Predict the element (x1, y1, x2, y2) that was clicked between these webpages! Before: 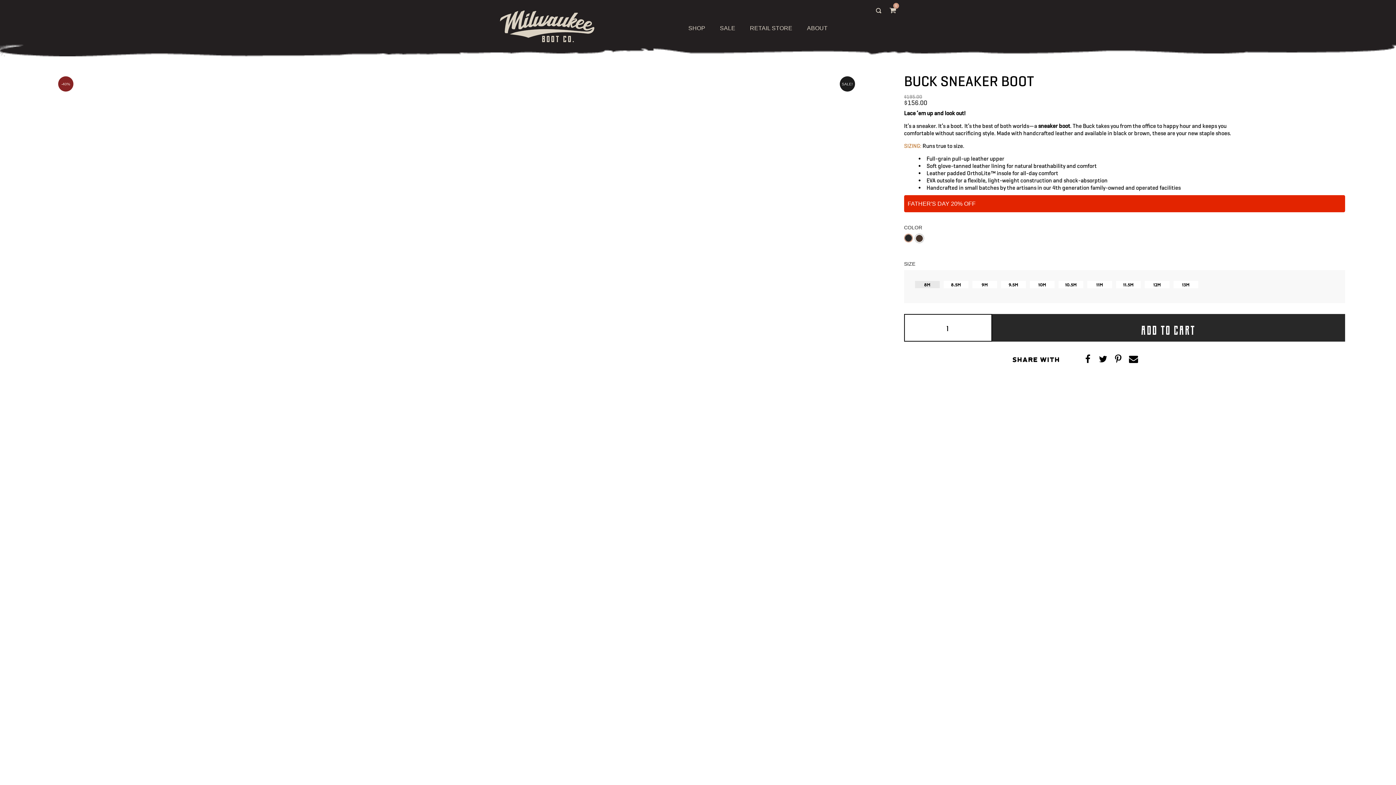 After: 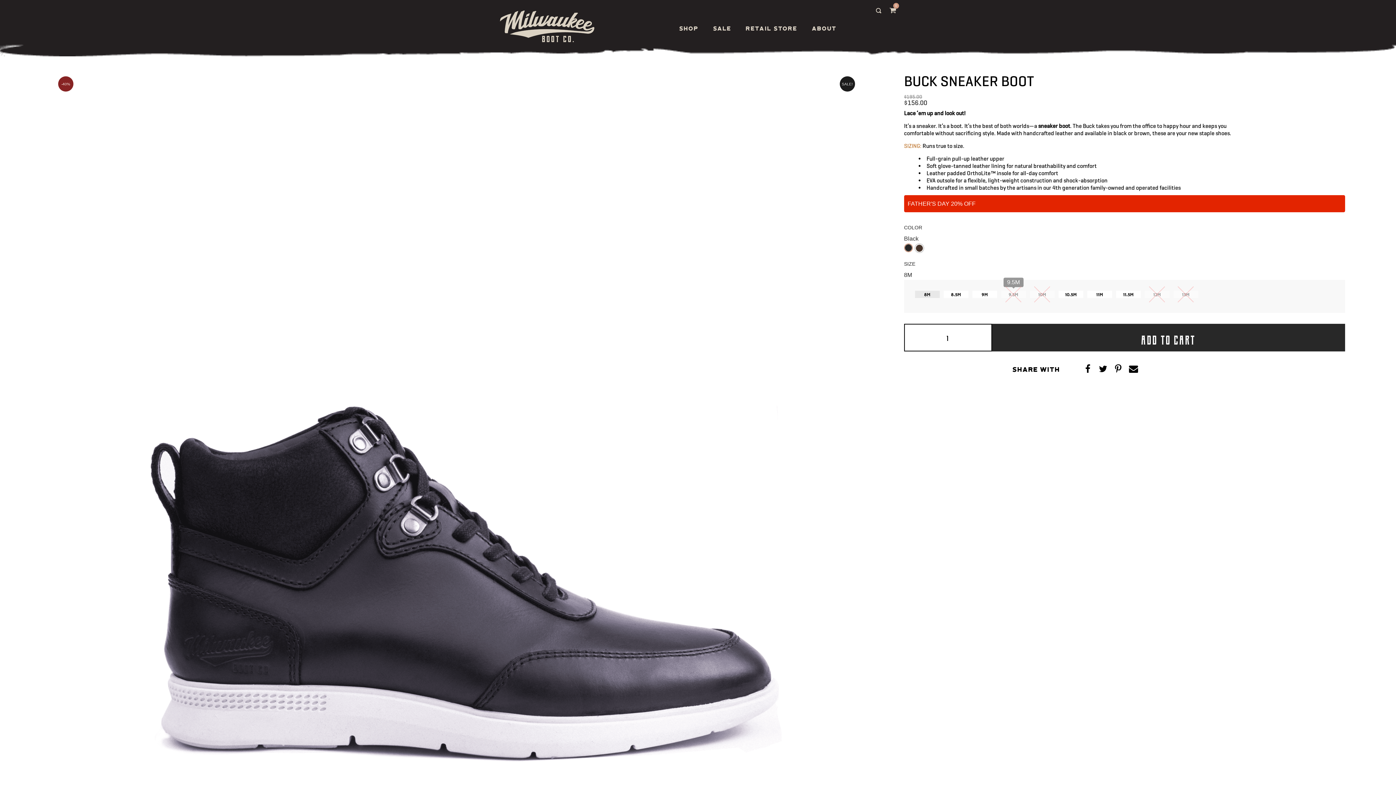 Action: label: 9.5M bbox: (1001, 281, 1026, 288)